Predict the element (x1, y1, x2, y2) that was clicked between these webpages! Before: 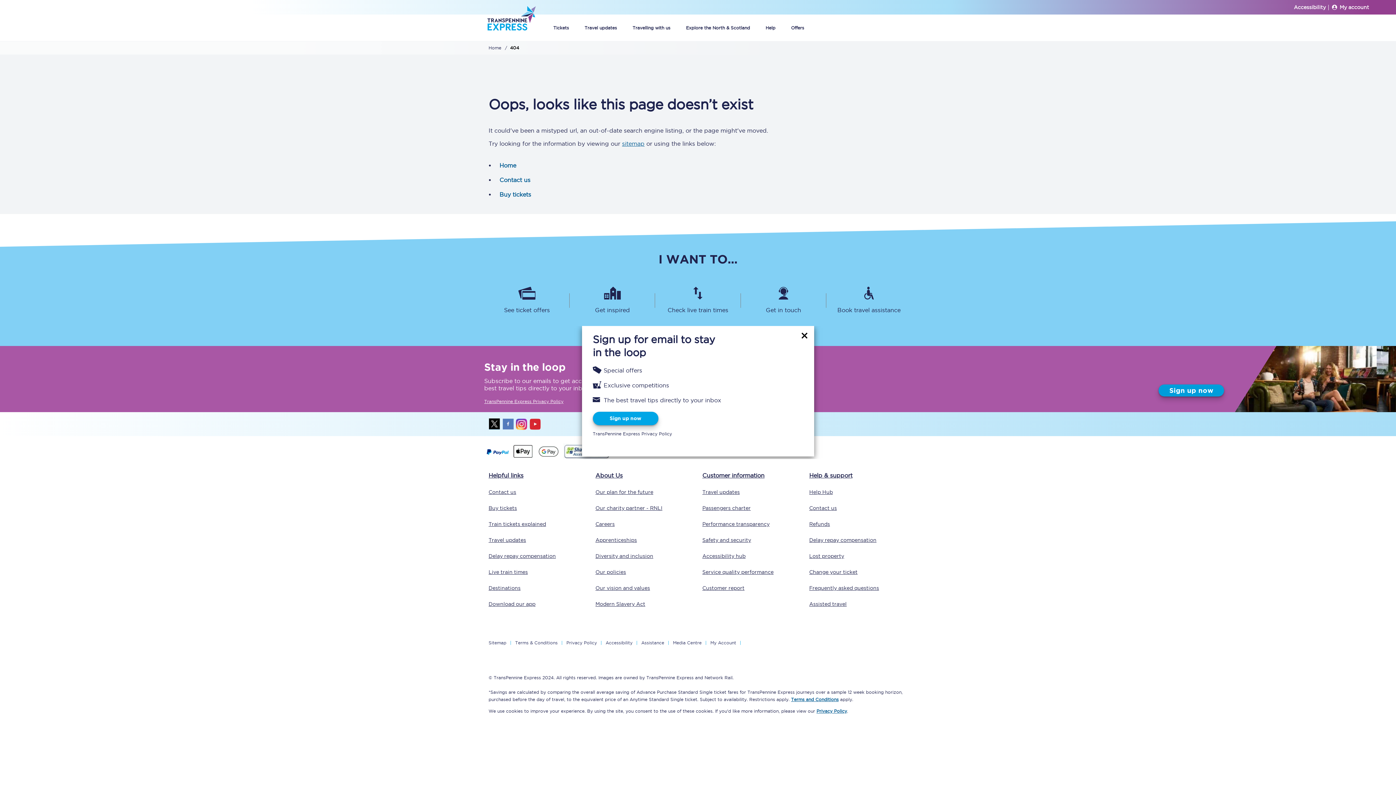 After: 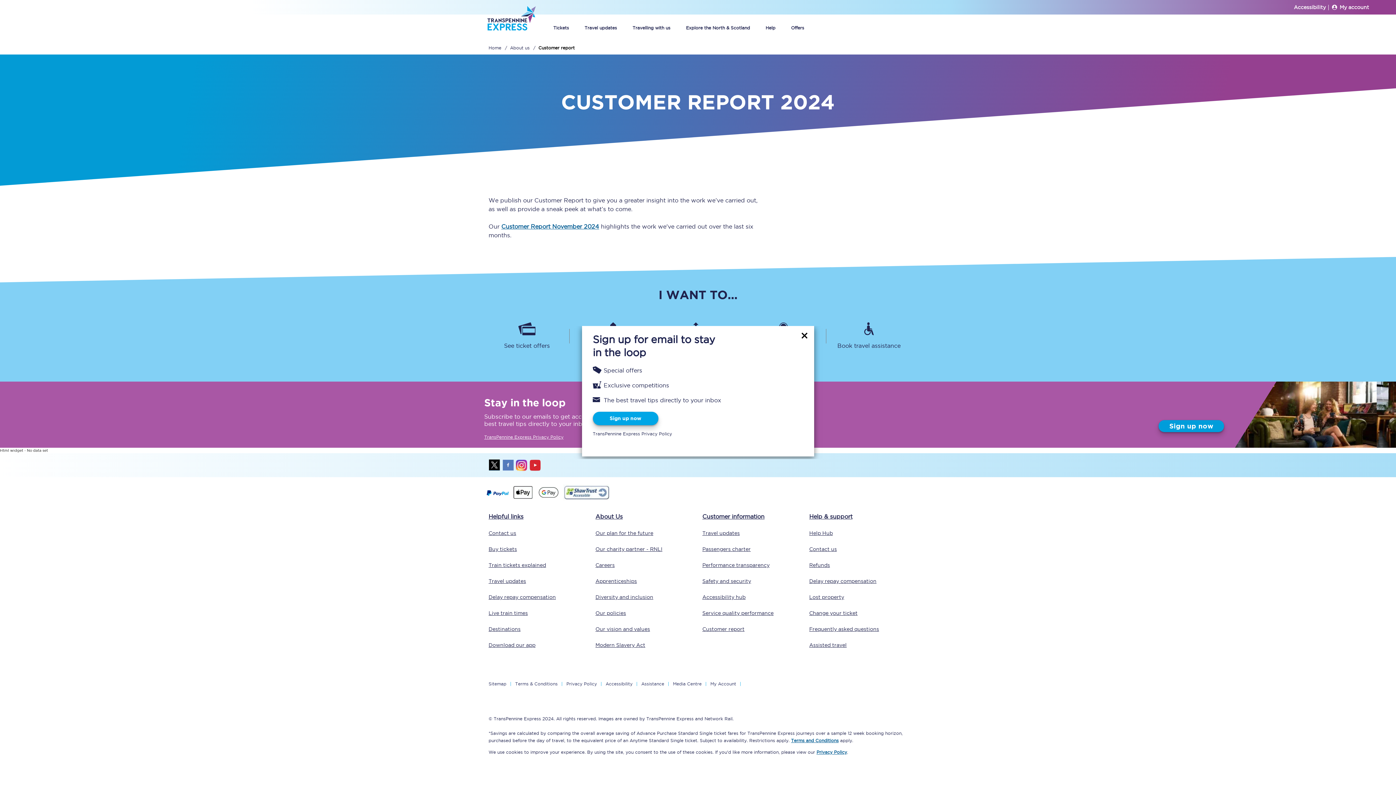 Action: bbox: (702, 584, 800, 592) label: Customer report